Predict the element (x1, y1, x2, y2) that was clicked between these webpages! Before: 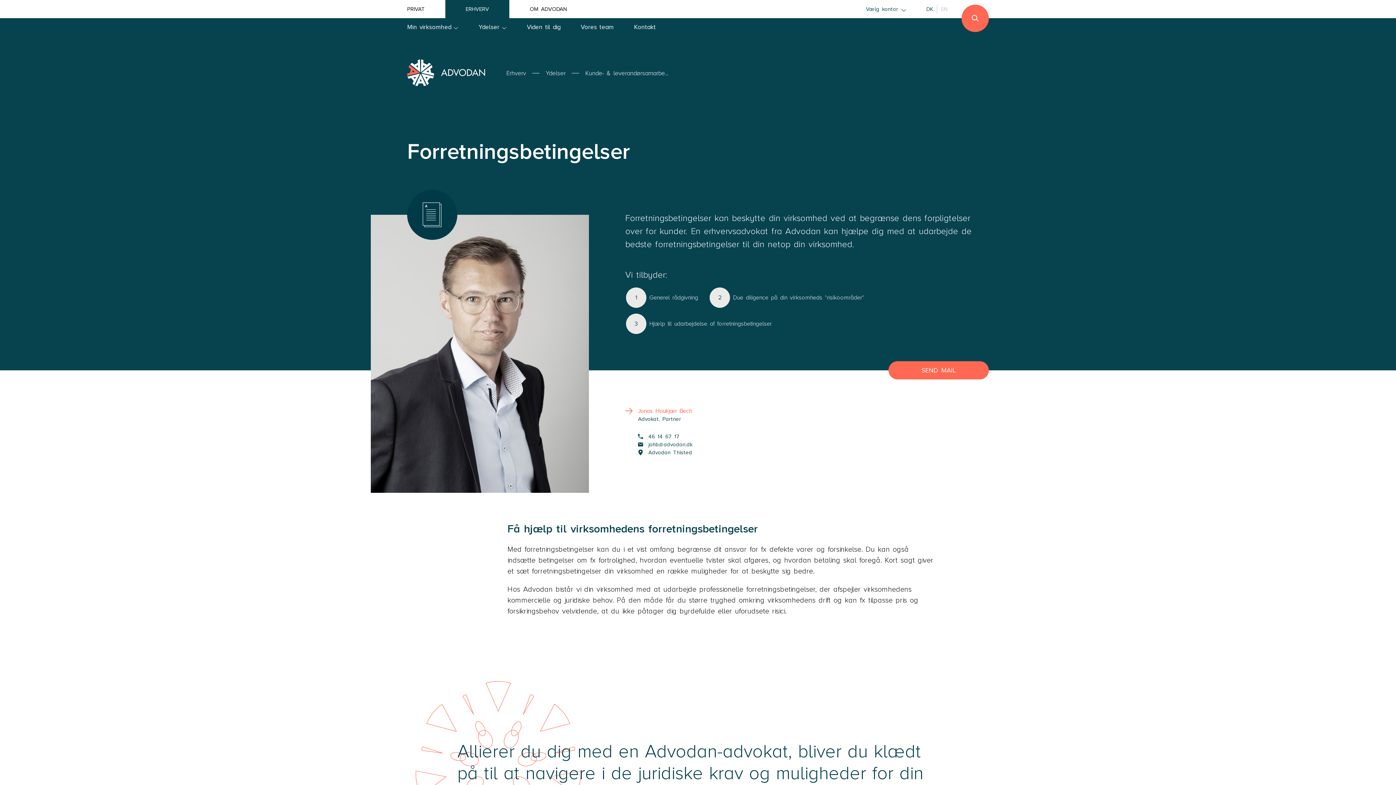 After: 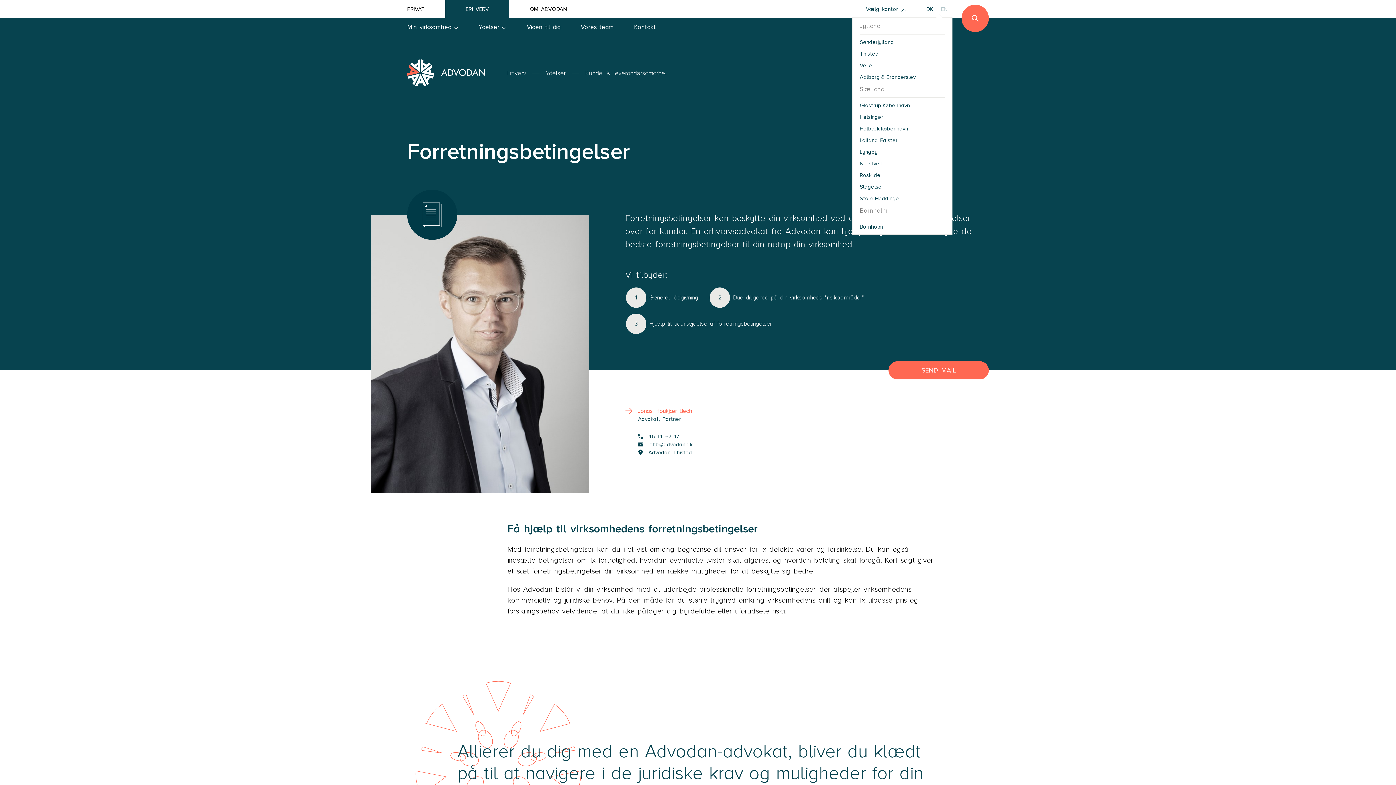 Action: bbox: (901, 6, 906, 11)